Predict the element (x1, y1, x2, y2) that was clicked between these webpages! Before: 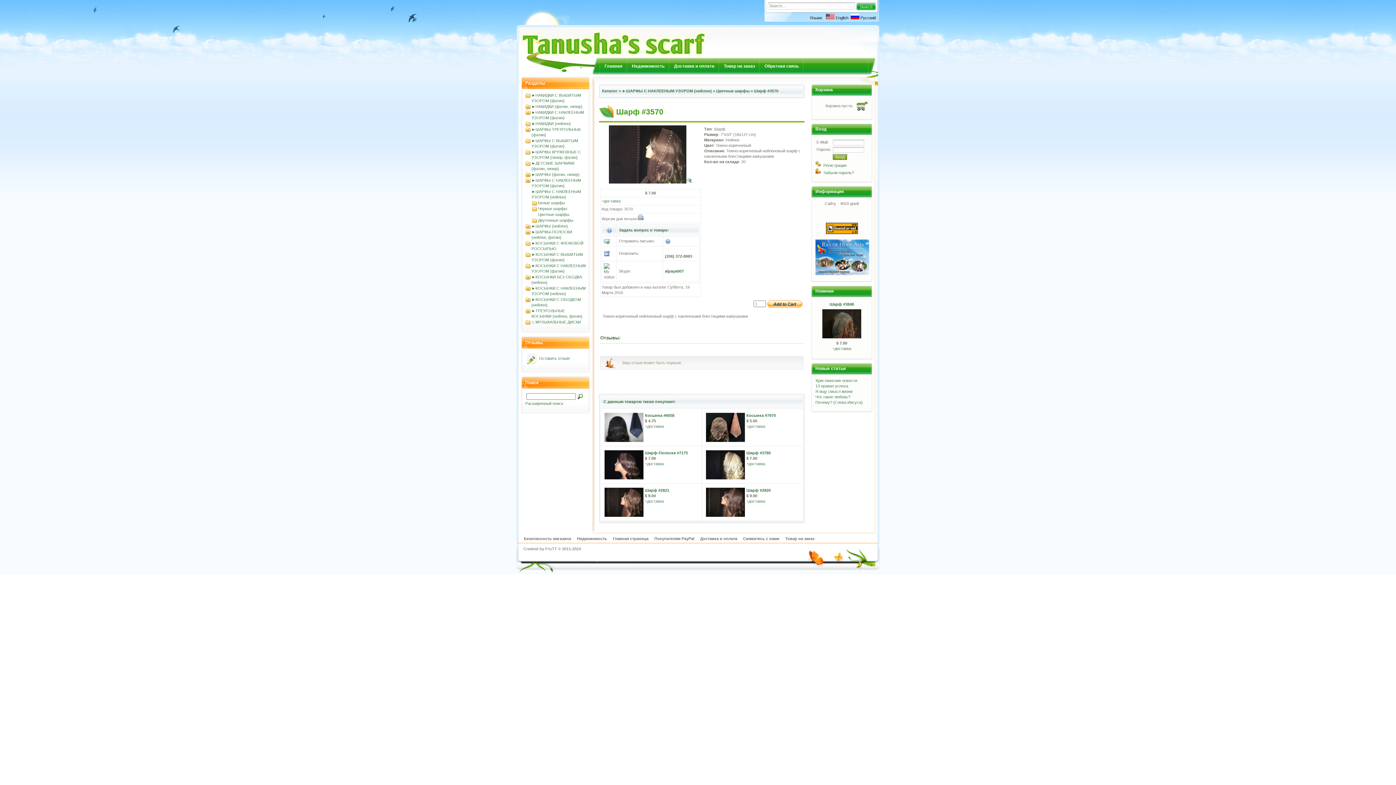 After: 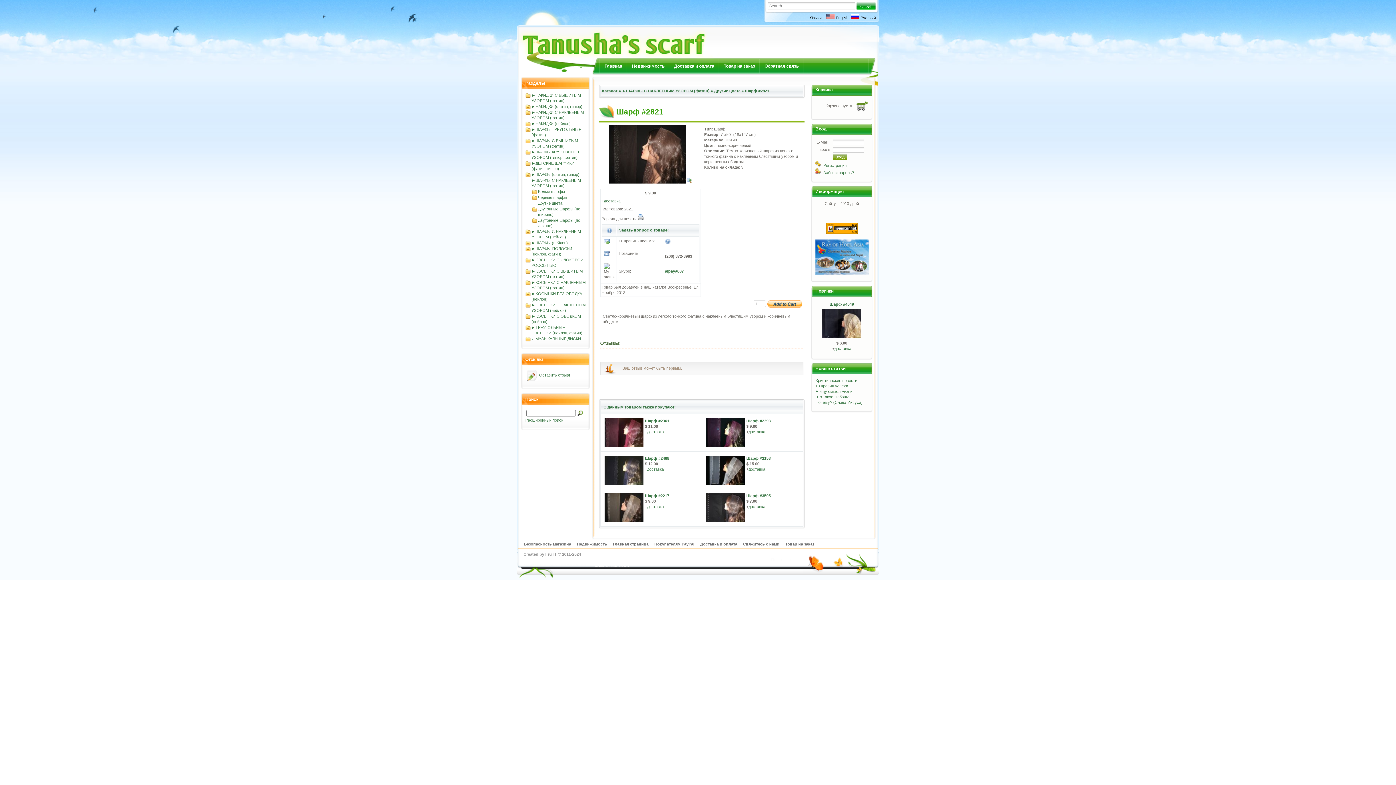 Action: bbox: (645, 488, 669, 492) label: Шарф #2821